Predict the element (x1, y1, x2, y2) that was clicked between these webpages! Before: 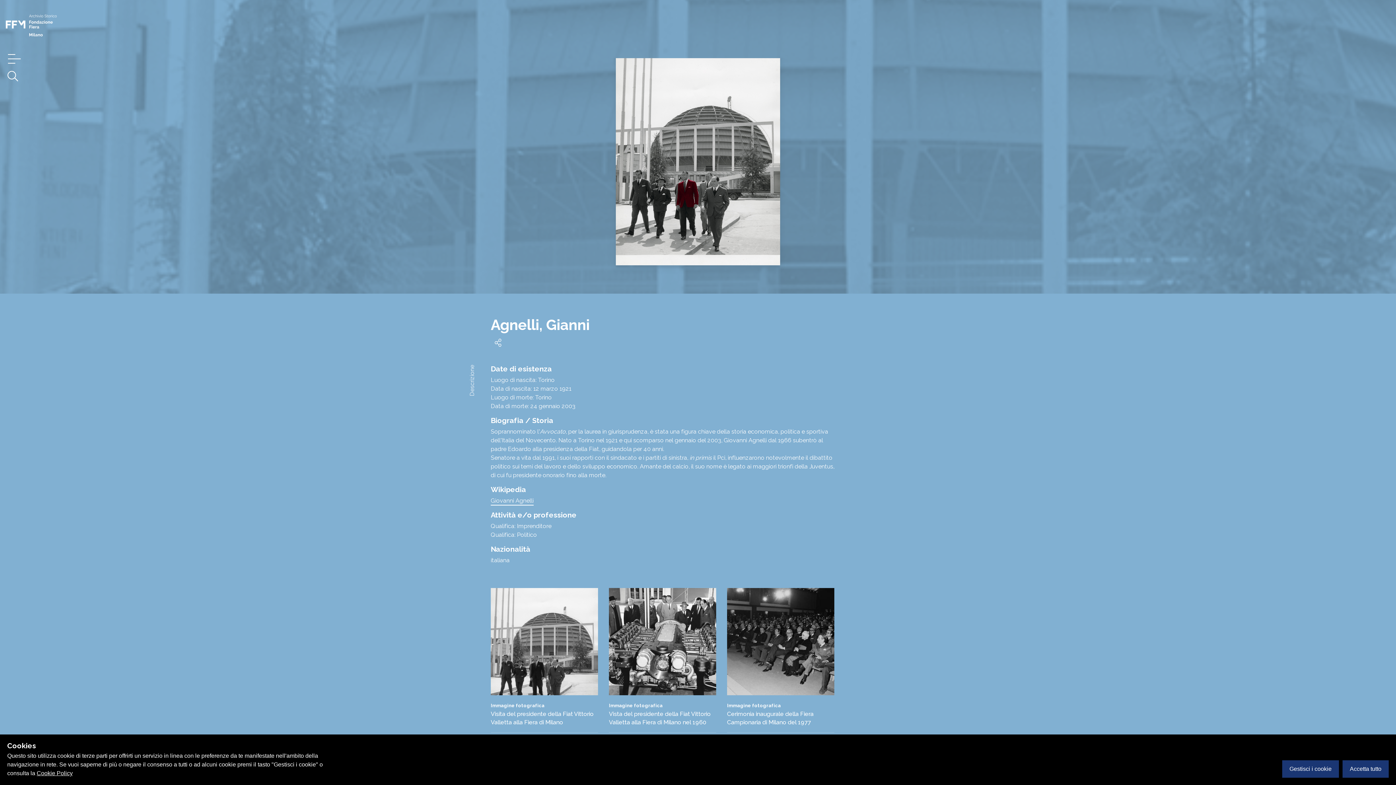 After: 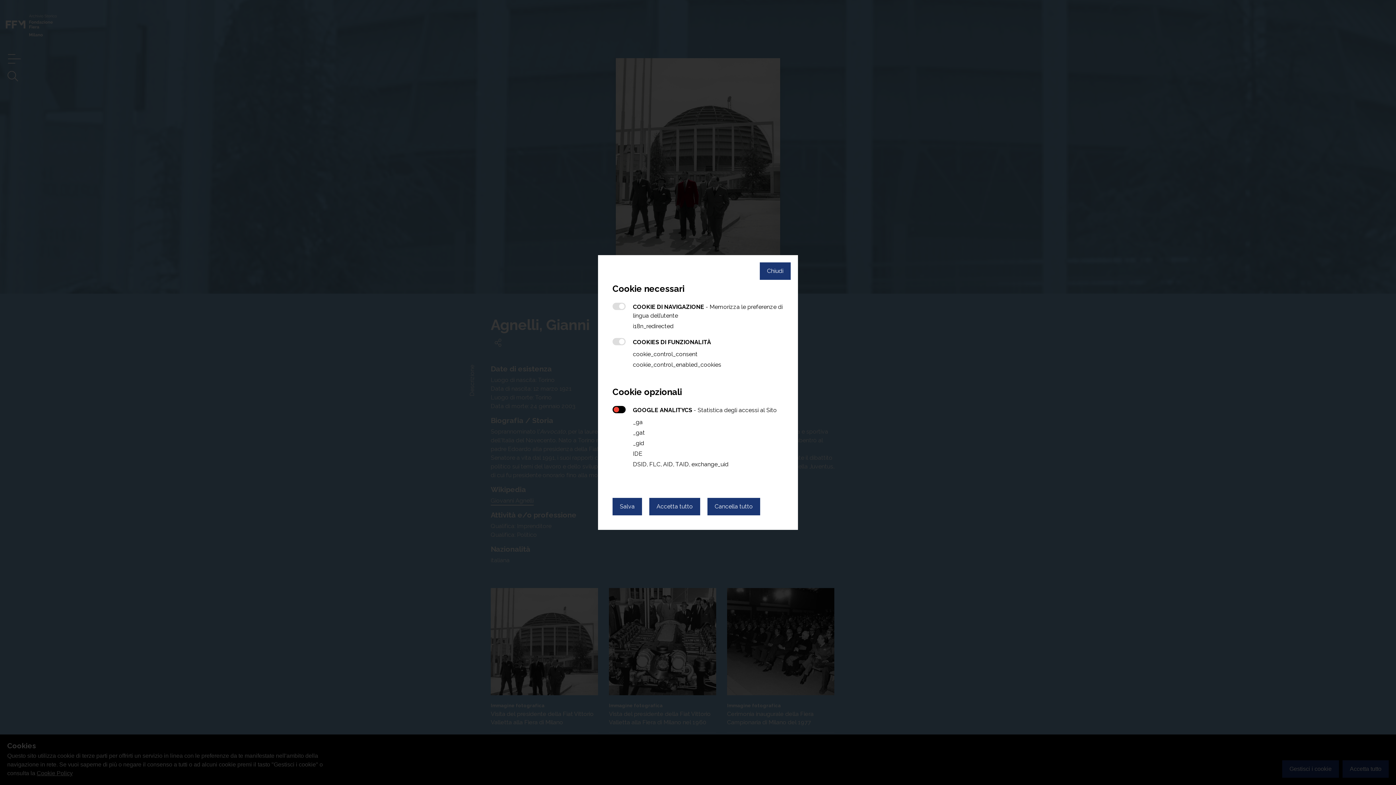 Action: bbox: (1282, 760, 1339, 778) label: Gestisci i cookie